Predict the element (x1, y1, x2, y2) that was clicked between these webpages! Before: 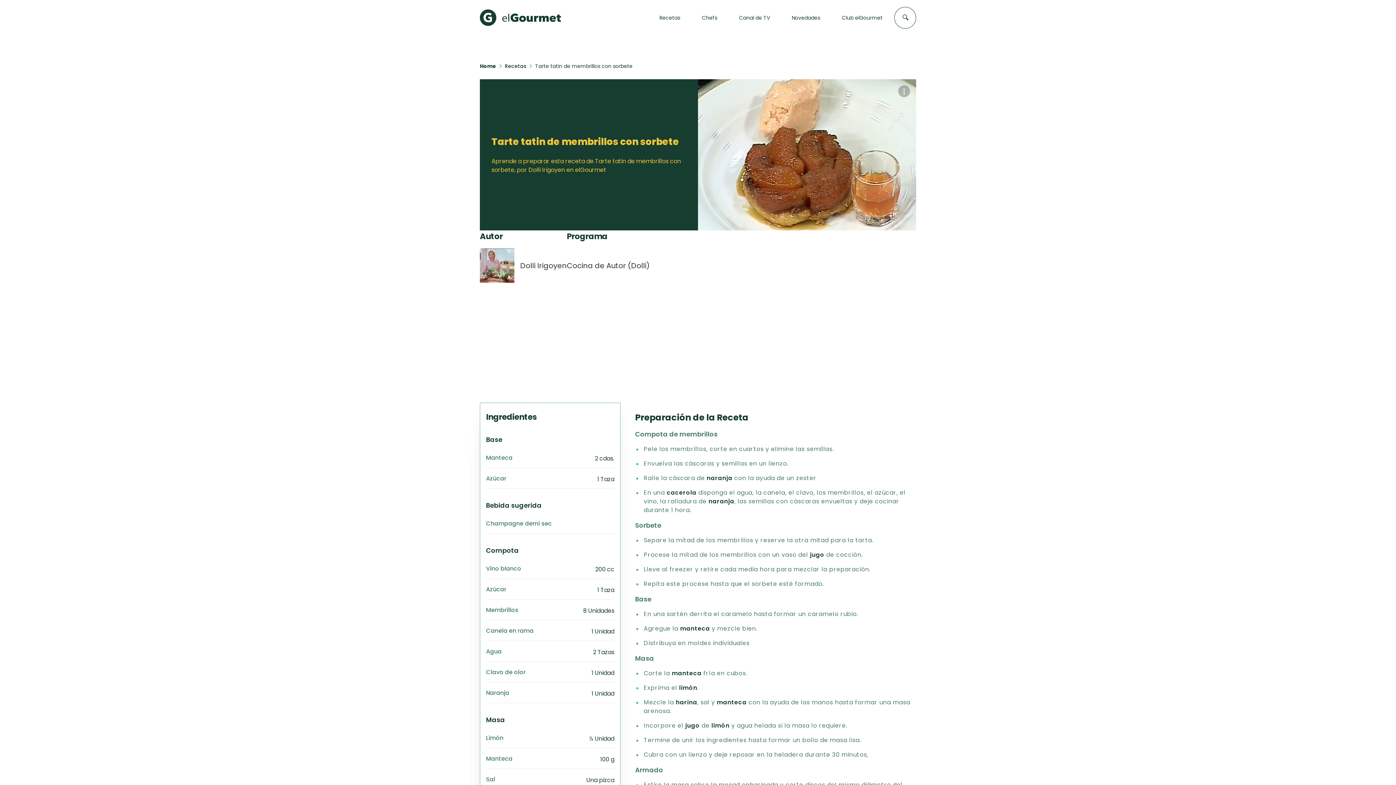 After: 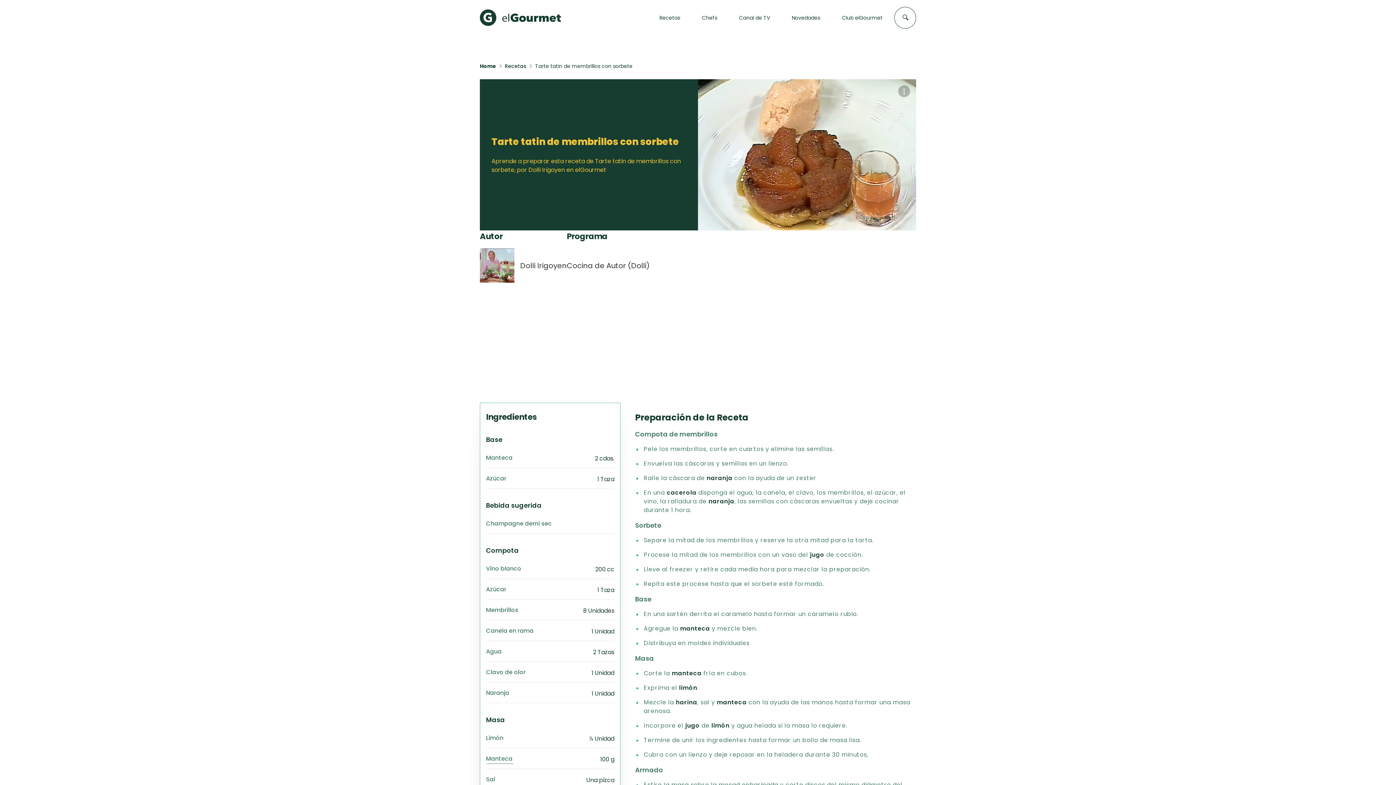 Action: label: Manteca bbox: (486, 754, 512, 763)